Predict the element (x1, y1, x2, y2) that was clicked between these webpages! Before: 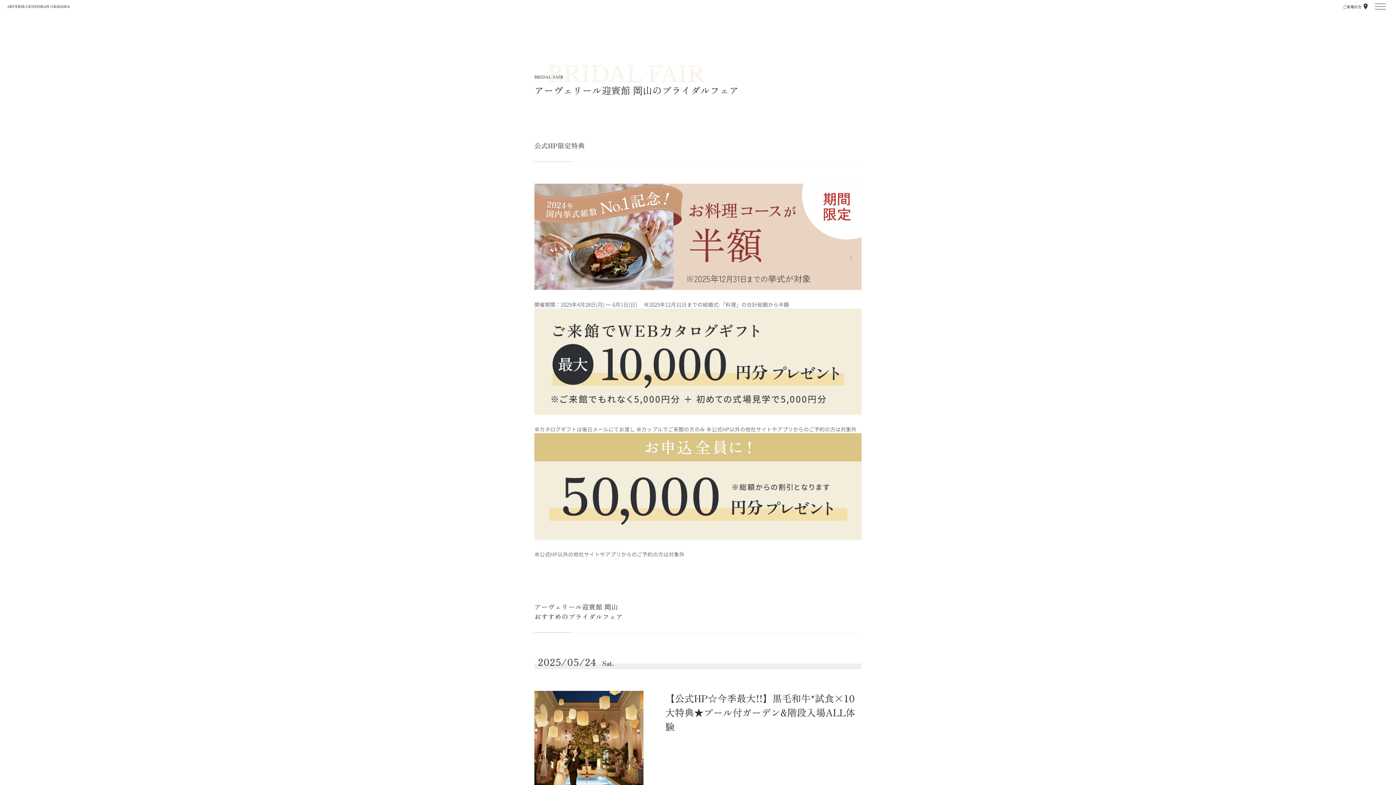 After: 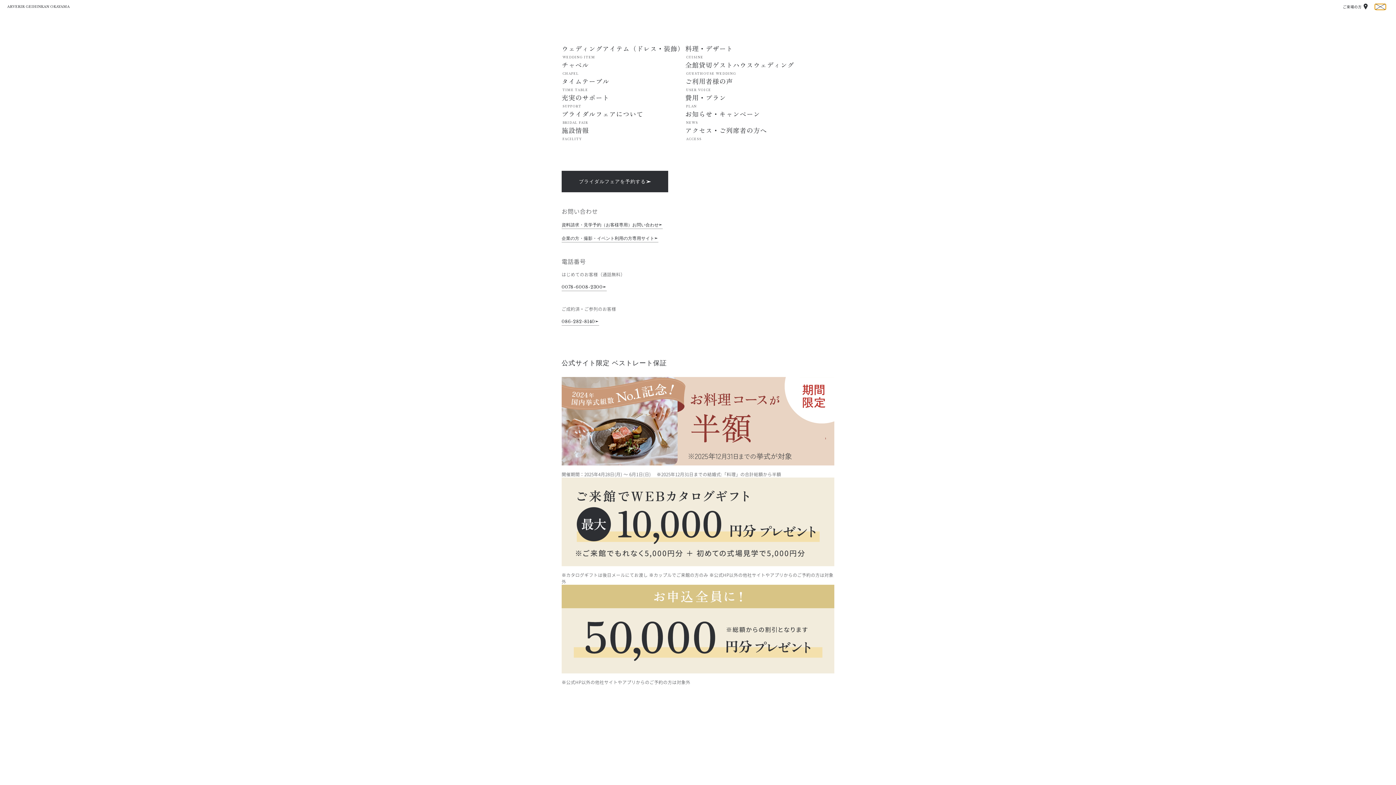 Action: label: メニューを開閉する bbox: (1375, 3, 1386, 9)